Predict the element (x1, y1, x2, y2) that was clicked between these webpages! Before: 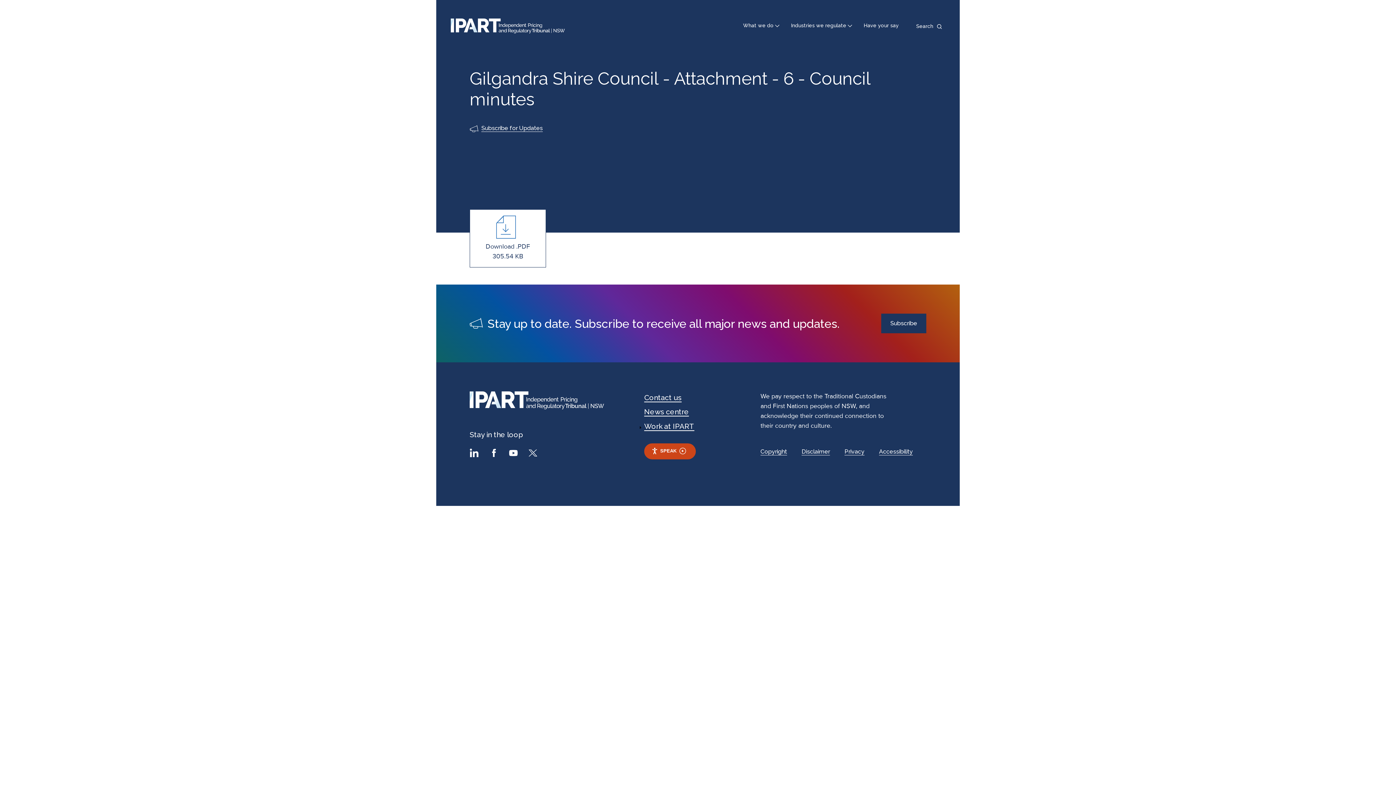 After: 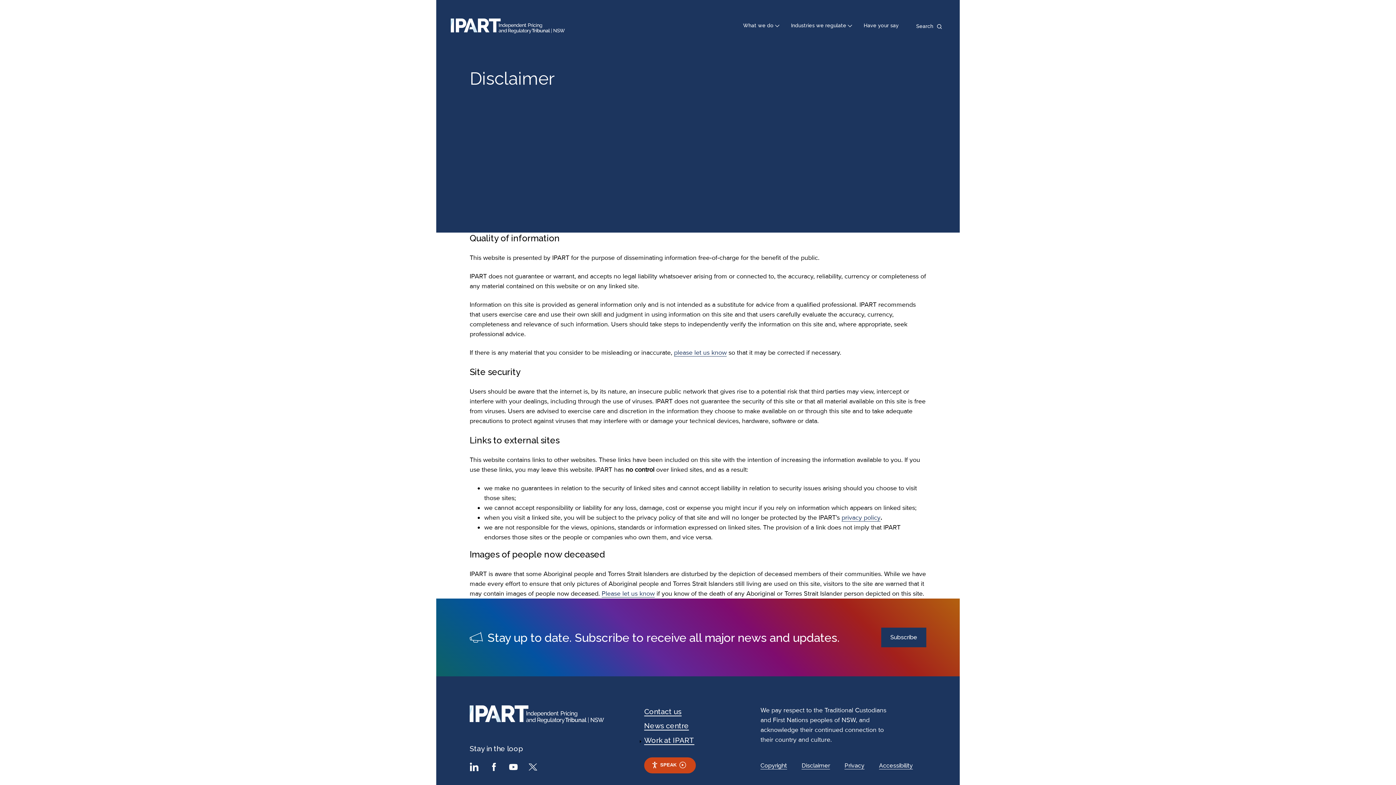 Action: bbox: (801, 448, 830, 455) label: Disclaimer